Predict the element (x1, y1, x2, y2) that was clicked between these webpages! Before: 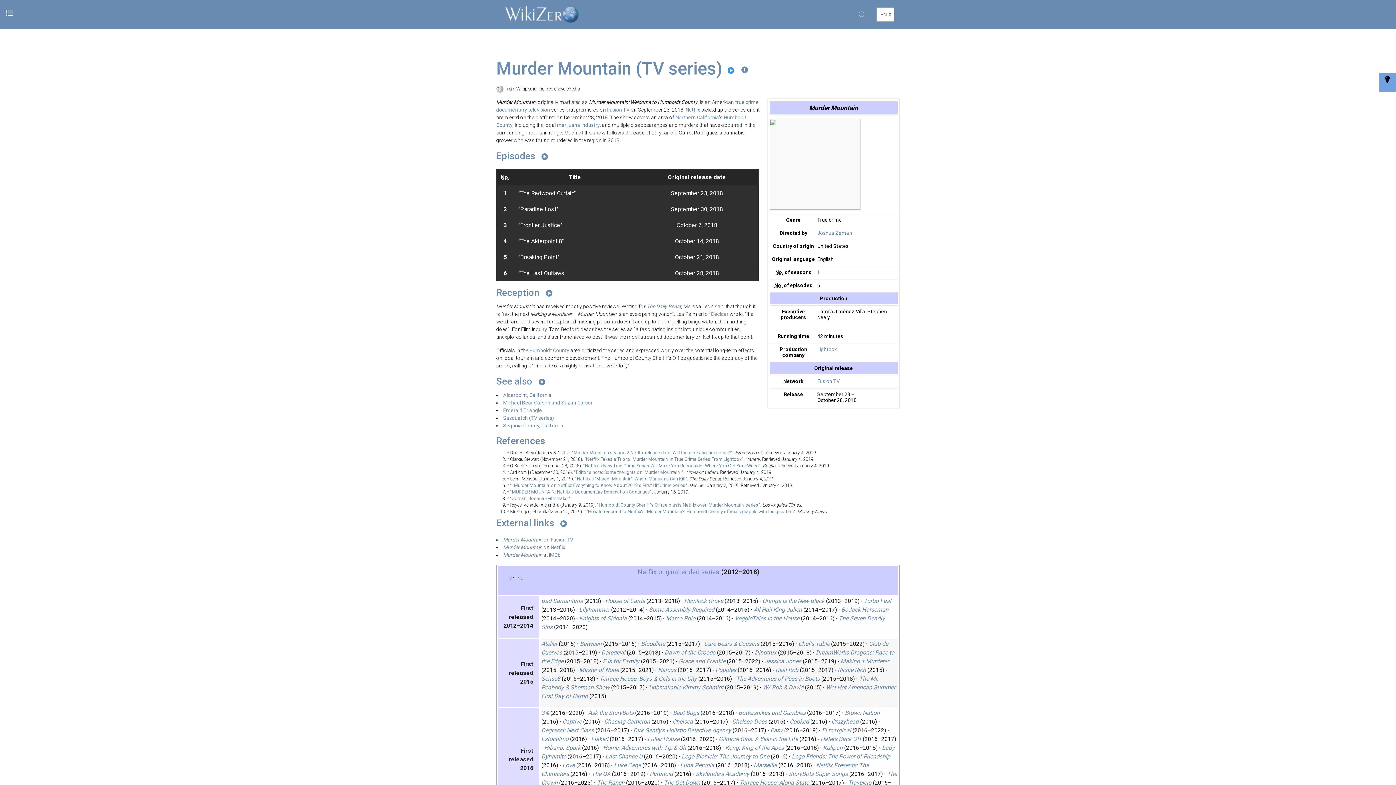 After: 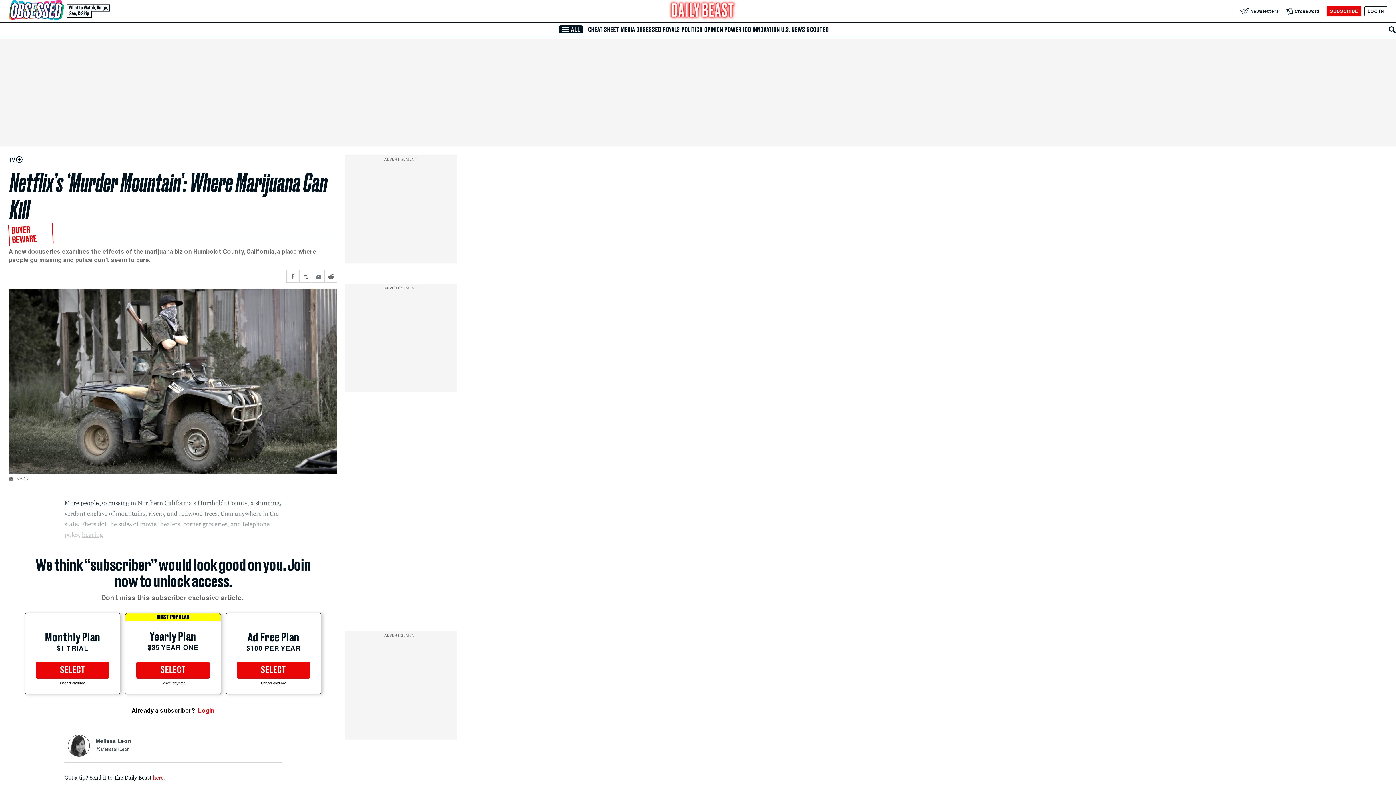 Action: label: "Netflix's 'Murder Mountain': Where Marijuana Can Kill" bbox: (575, 476, 687, 481)